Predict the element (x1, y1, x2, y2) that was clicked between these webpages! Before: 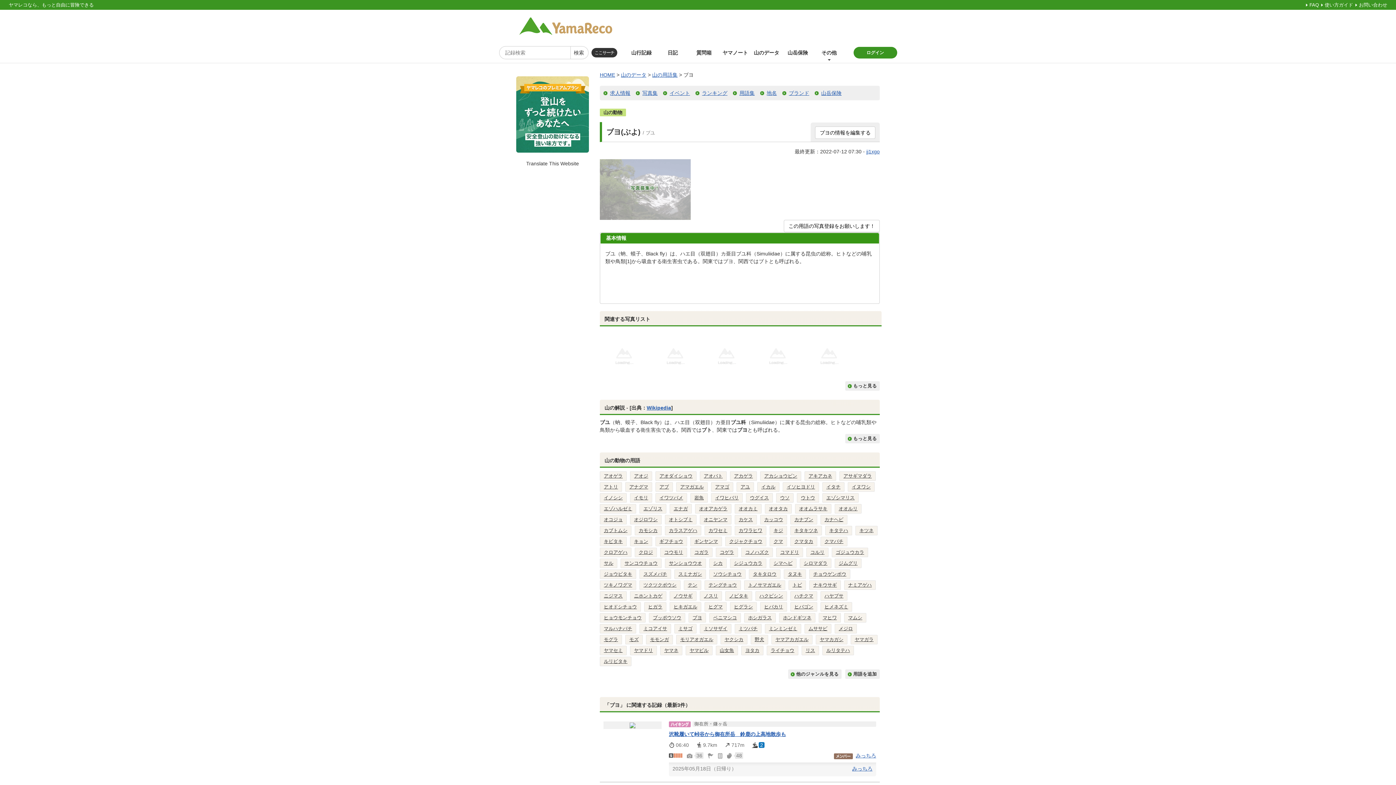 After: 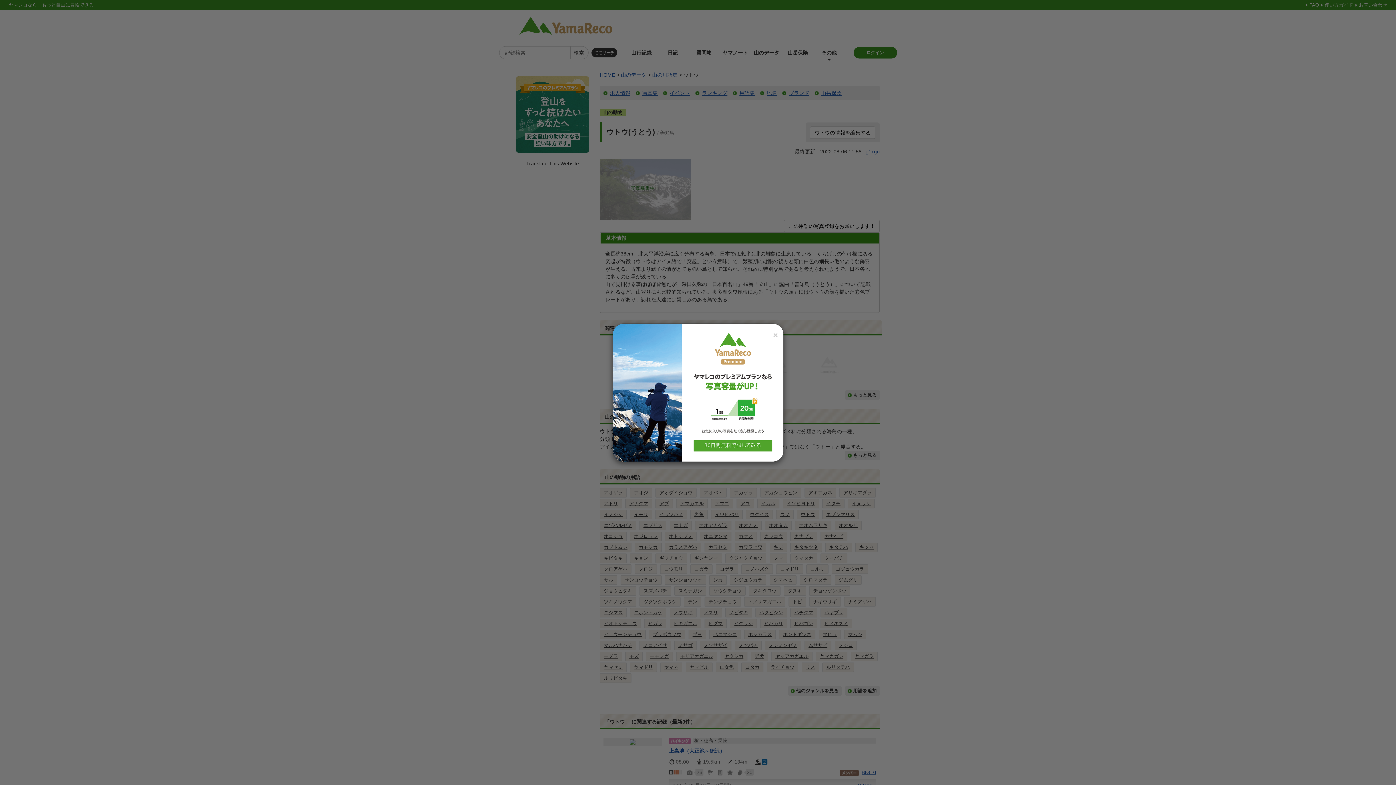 Action: bbox: (801, 495, 815, 500) label: ウトウ